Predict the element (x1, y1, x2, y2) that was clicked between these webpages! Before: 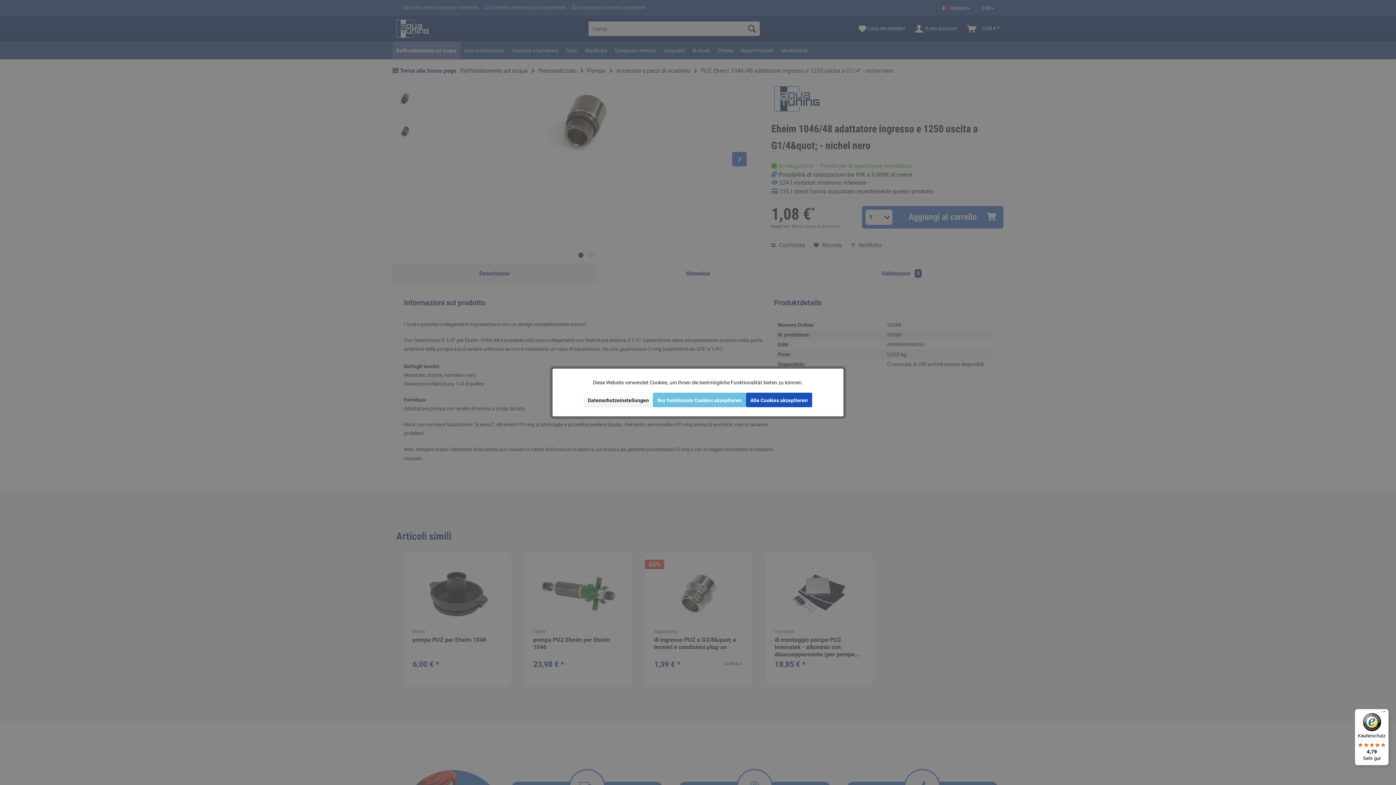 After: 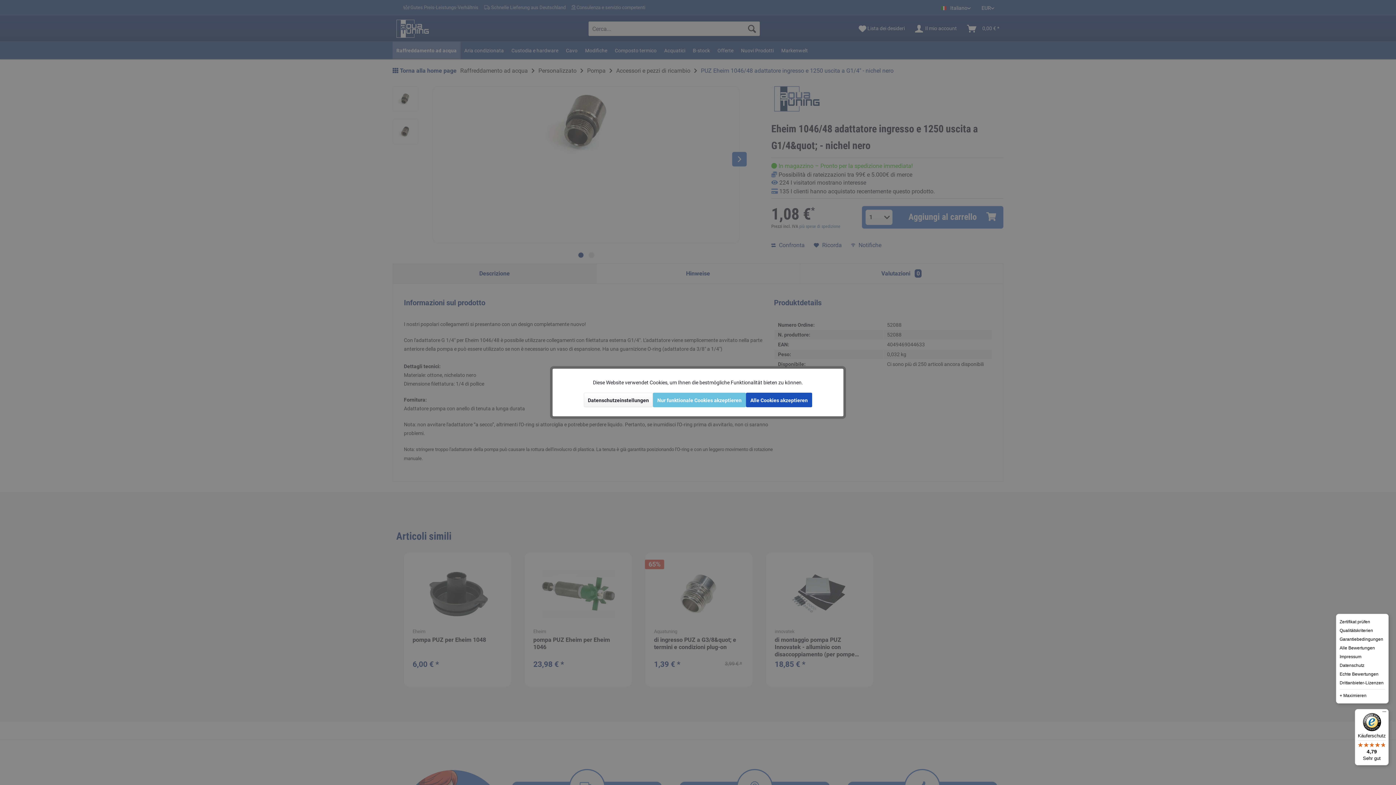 Action: bbox: (1380, 709, 1389, 718) label: Menü